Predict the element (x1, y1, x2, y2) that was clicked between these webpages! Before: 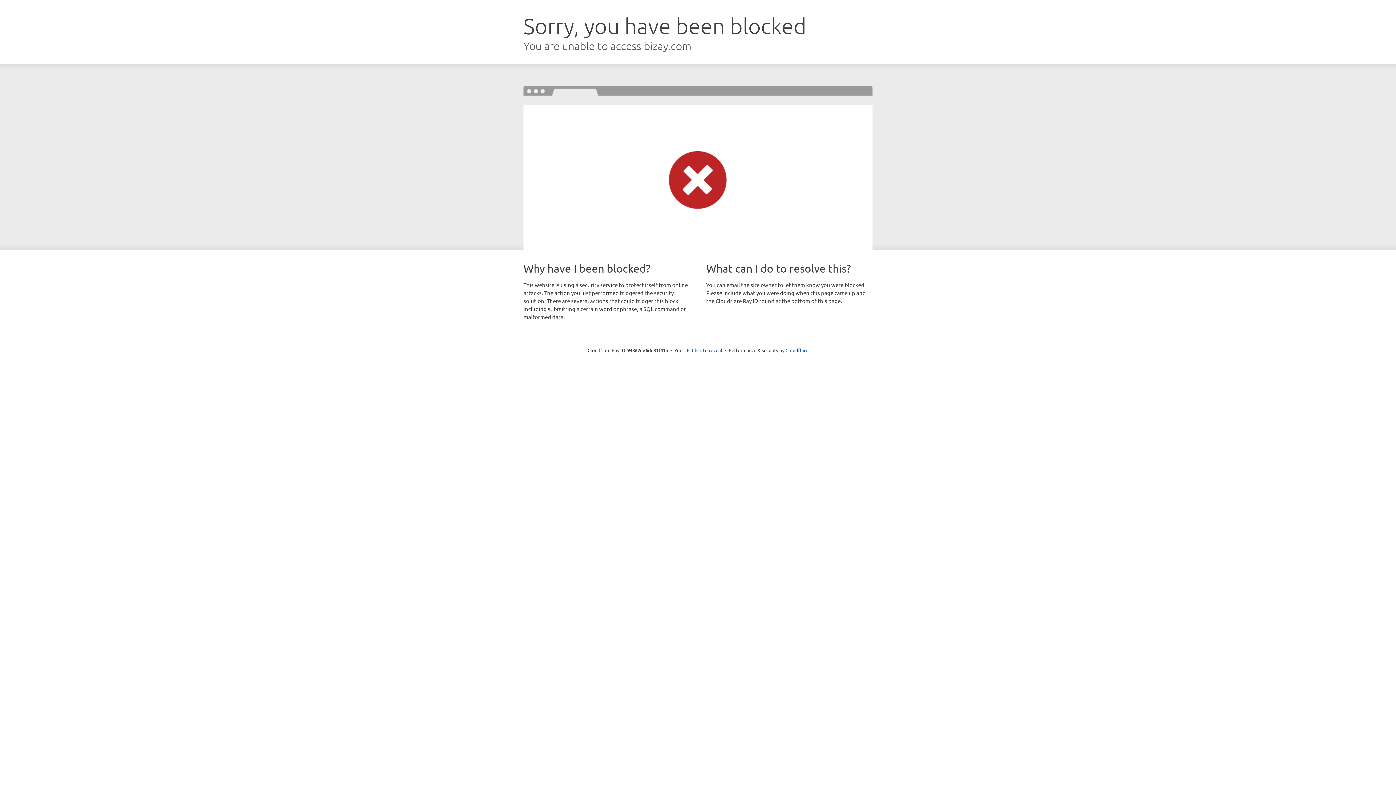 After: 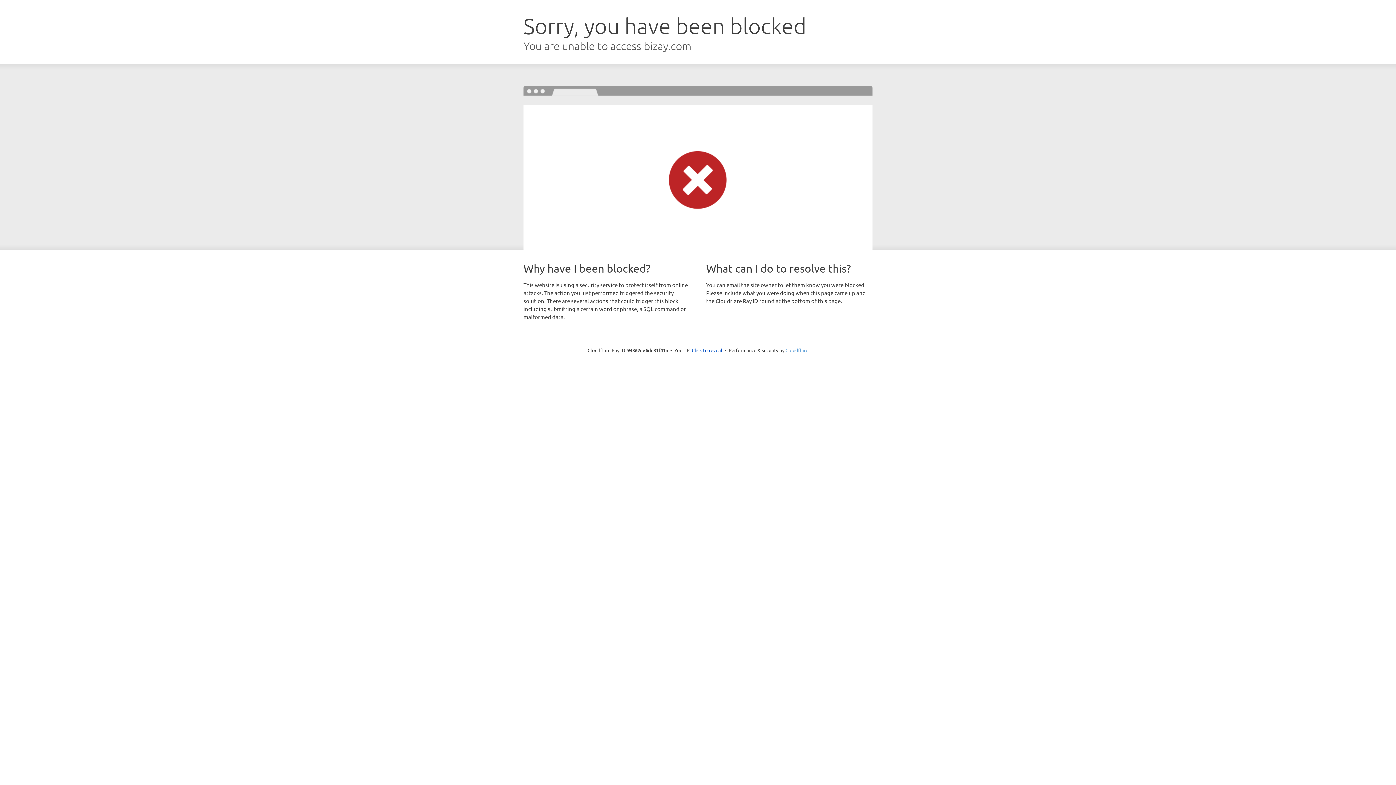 Action: bbox: (785, 347, 808, 353) label: Cloudflare